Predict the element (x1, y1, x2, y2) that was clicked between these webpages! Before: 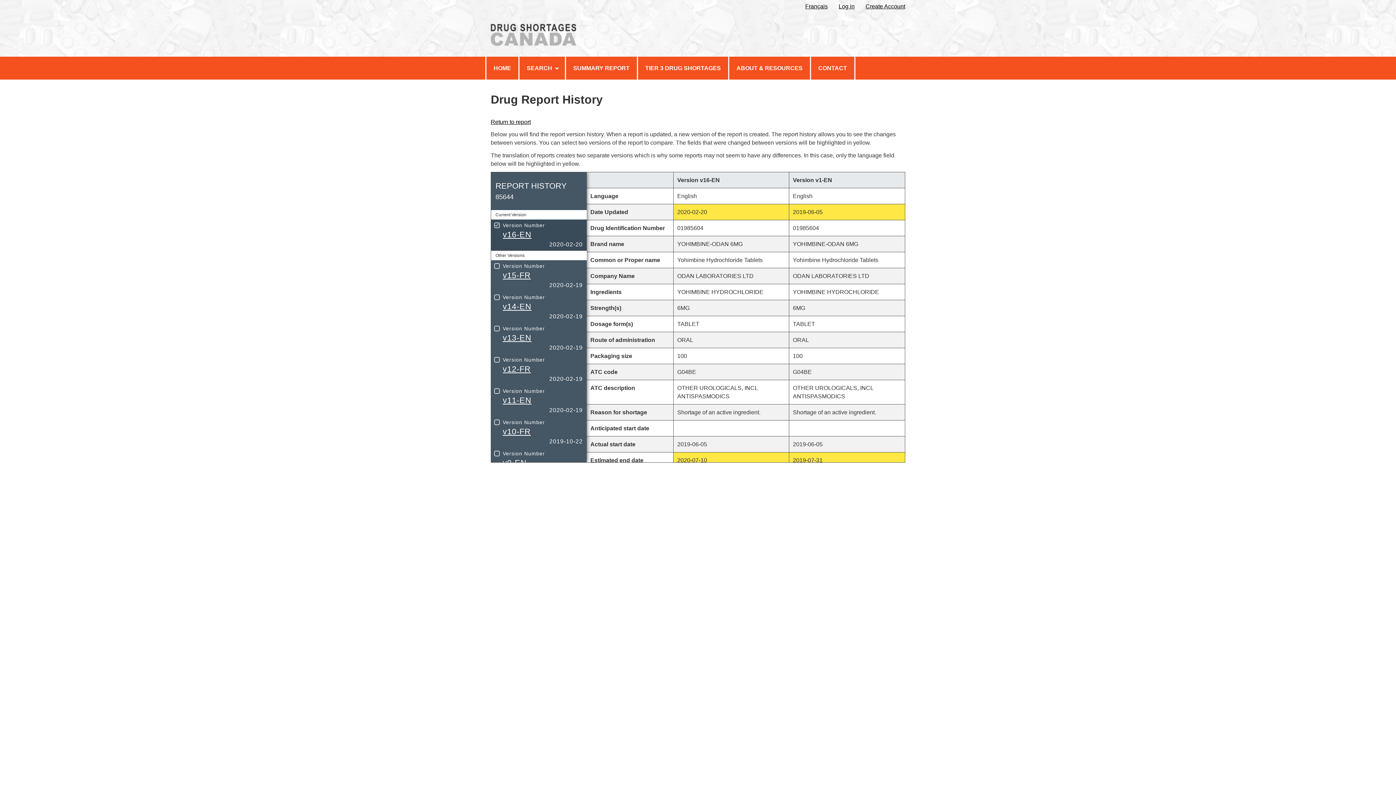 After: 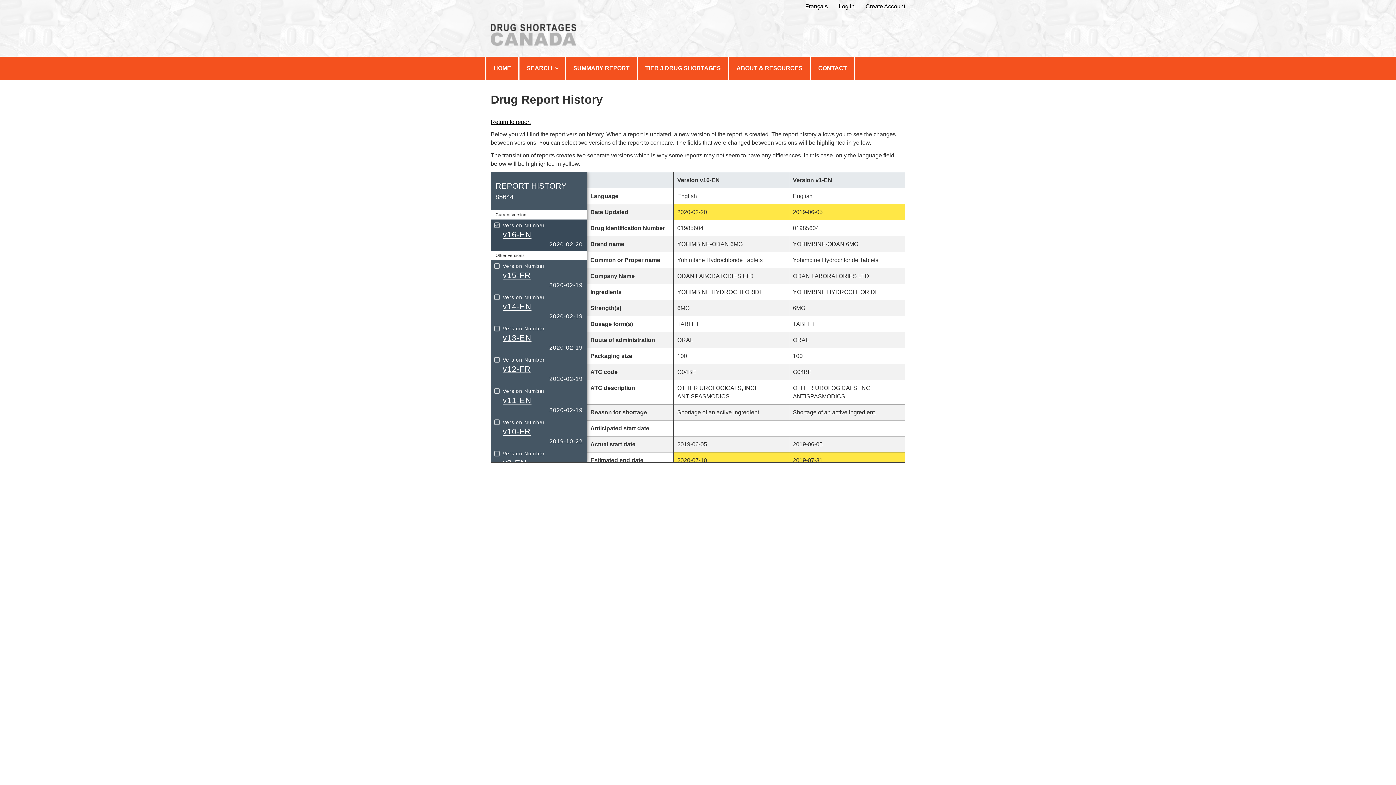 Action: bbox: (491, 219, 586, 250) label: Version Number
v16-EN
2020-02-20